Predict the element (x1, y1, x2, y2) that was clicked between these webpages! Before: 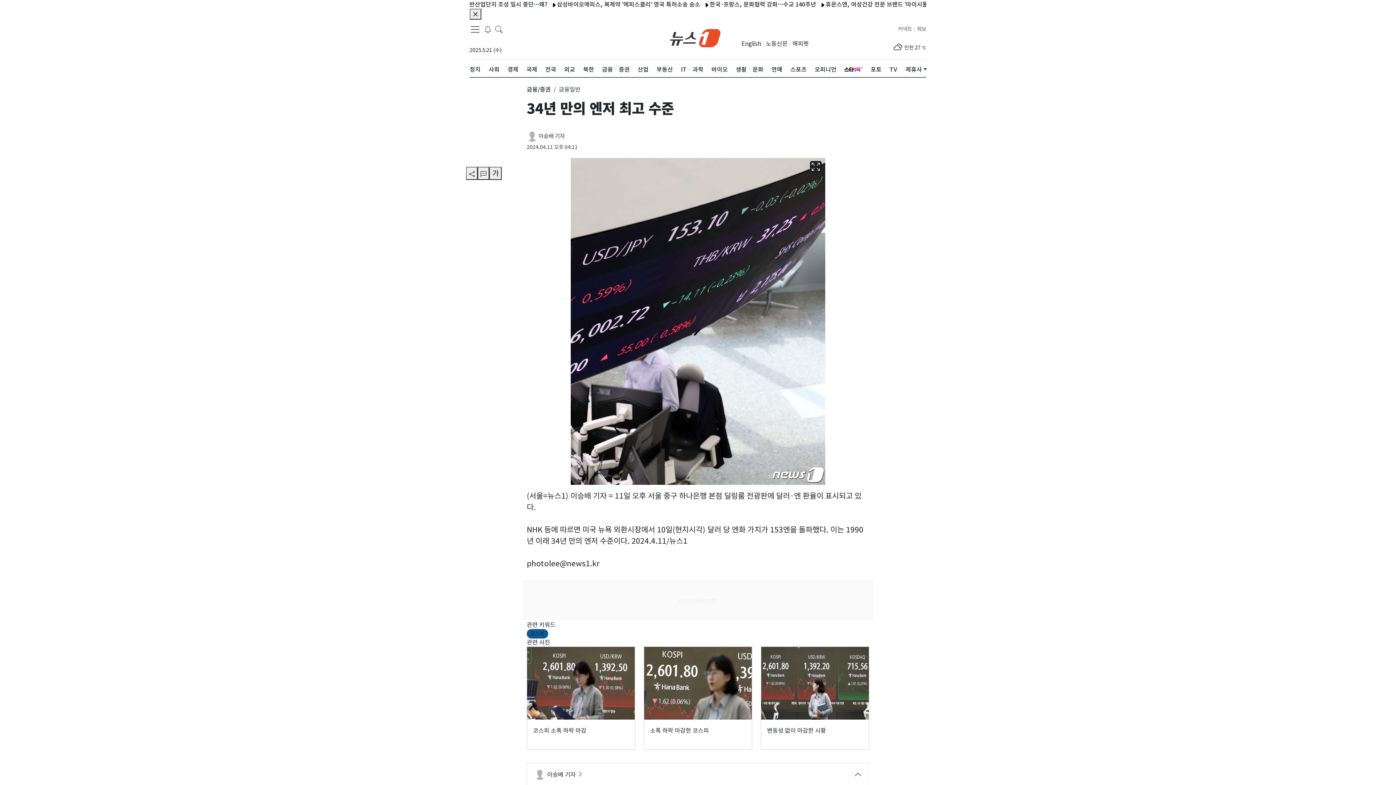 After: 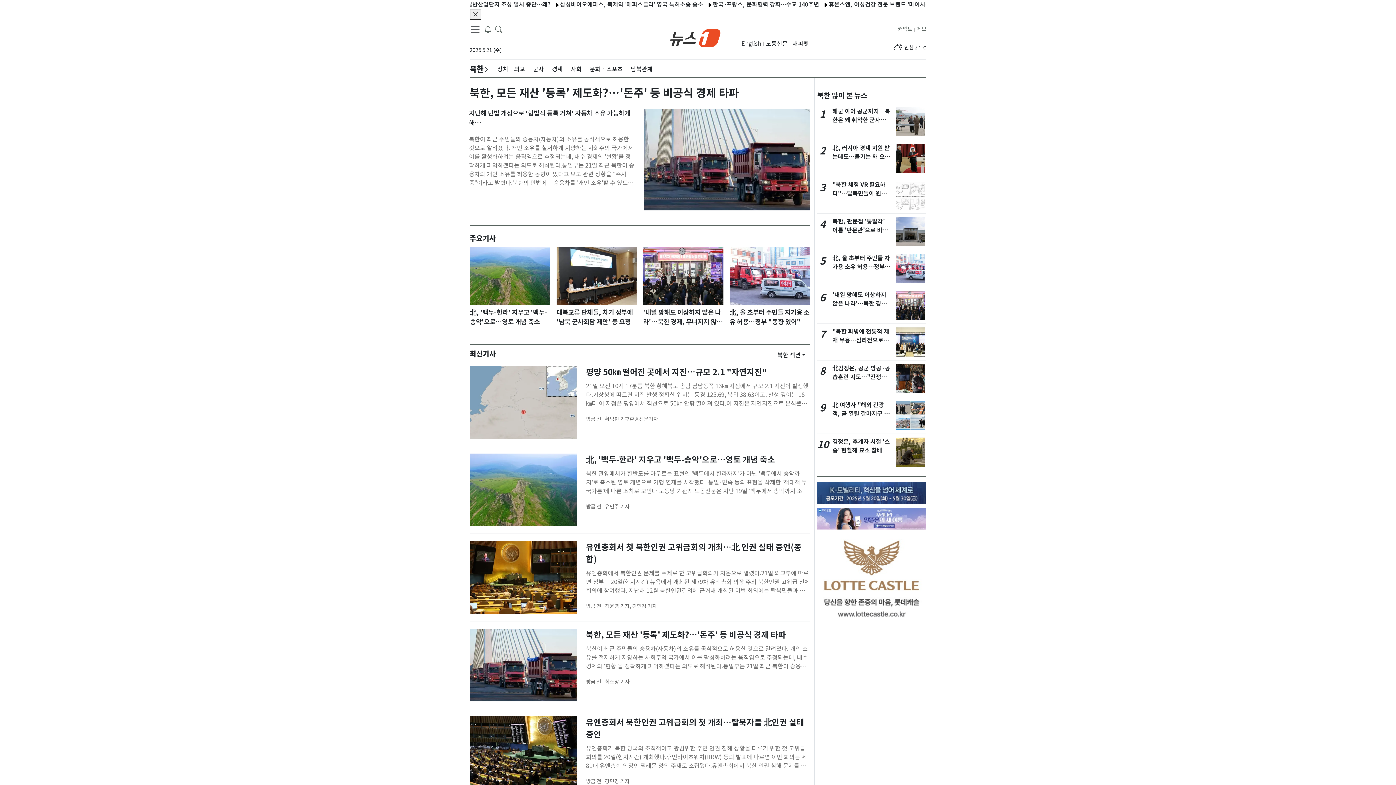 Action: label: 북한 bbox: (583, 59, 594, 79)